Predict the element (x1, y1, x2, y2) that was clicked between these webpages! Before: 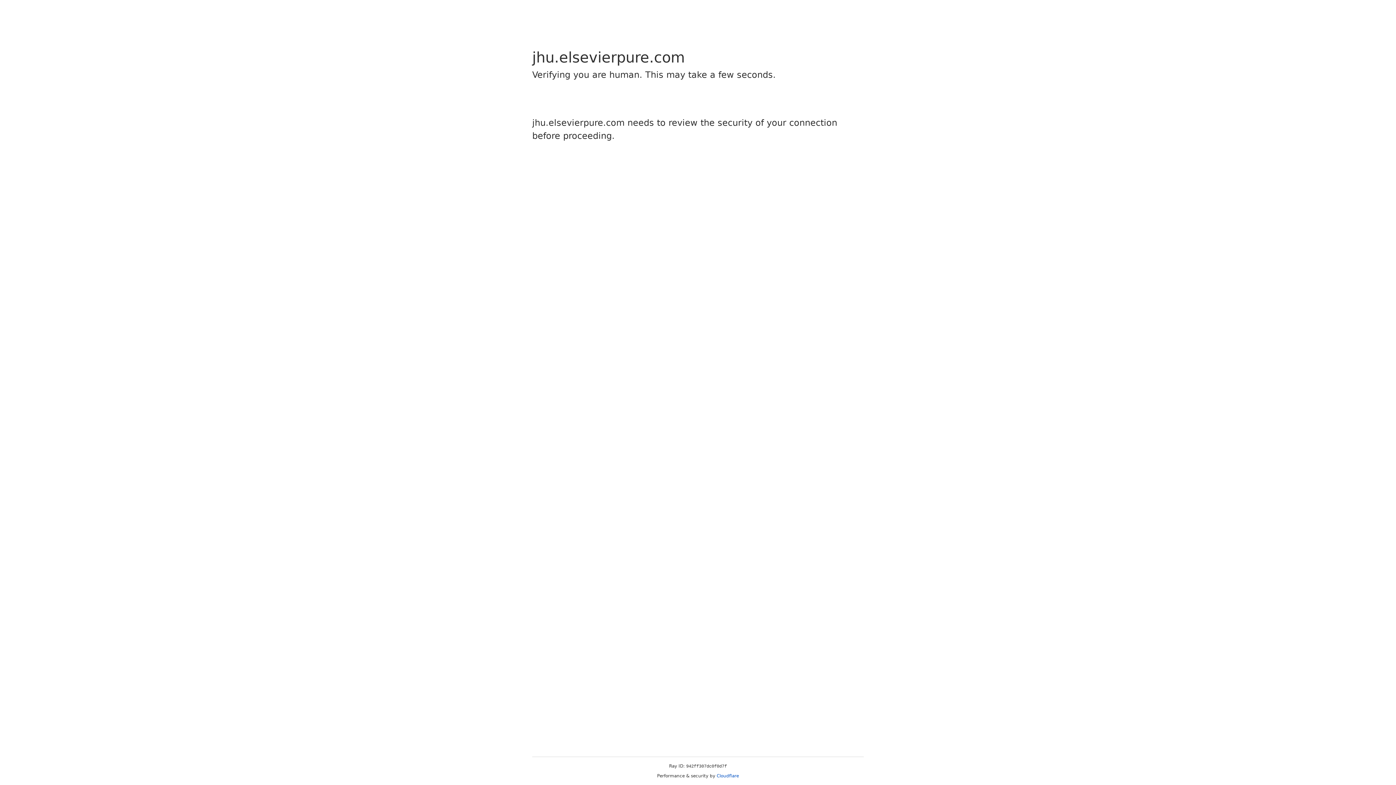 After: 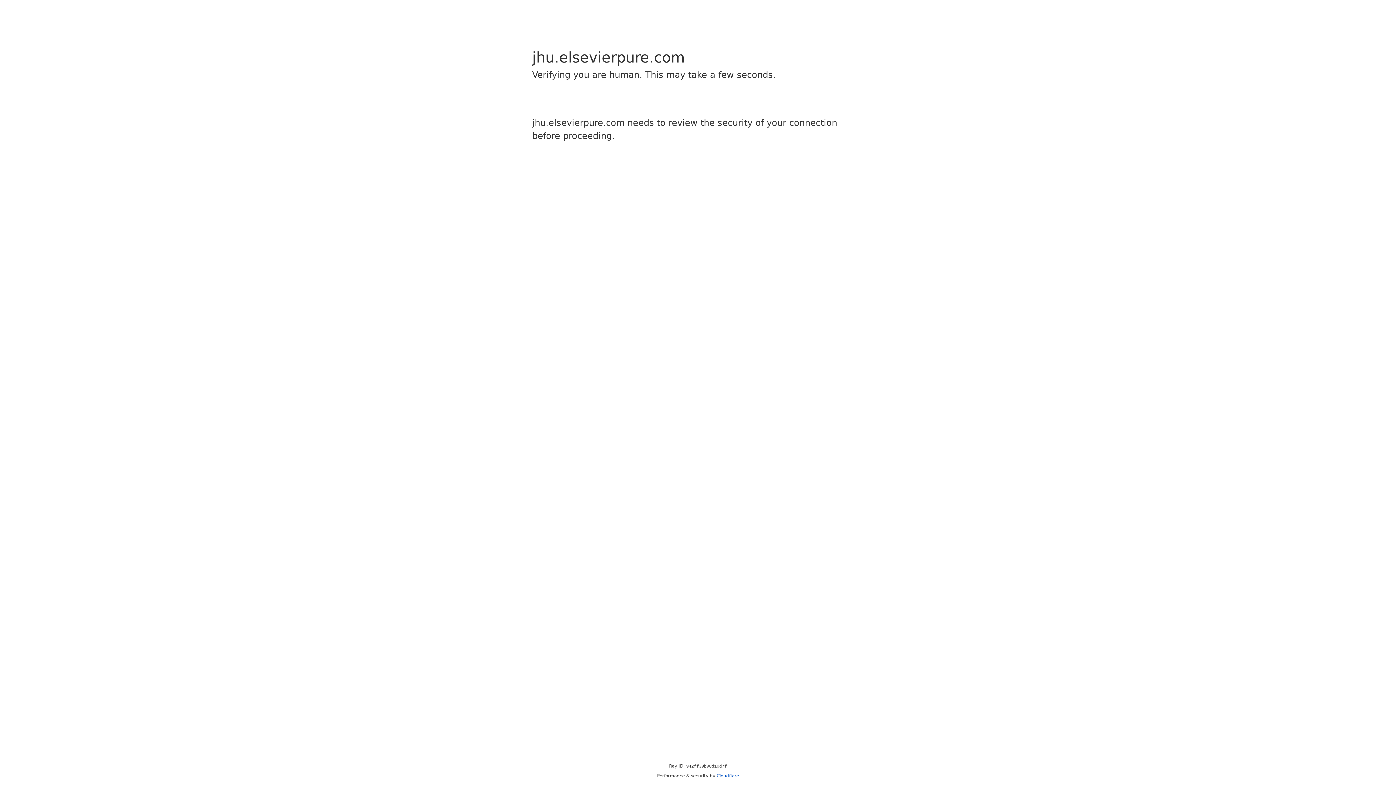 Action: label: Cloudflare bbox: (716, 773, 739, 778)